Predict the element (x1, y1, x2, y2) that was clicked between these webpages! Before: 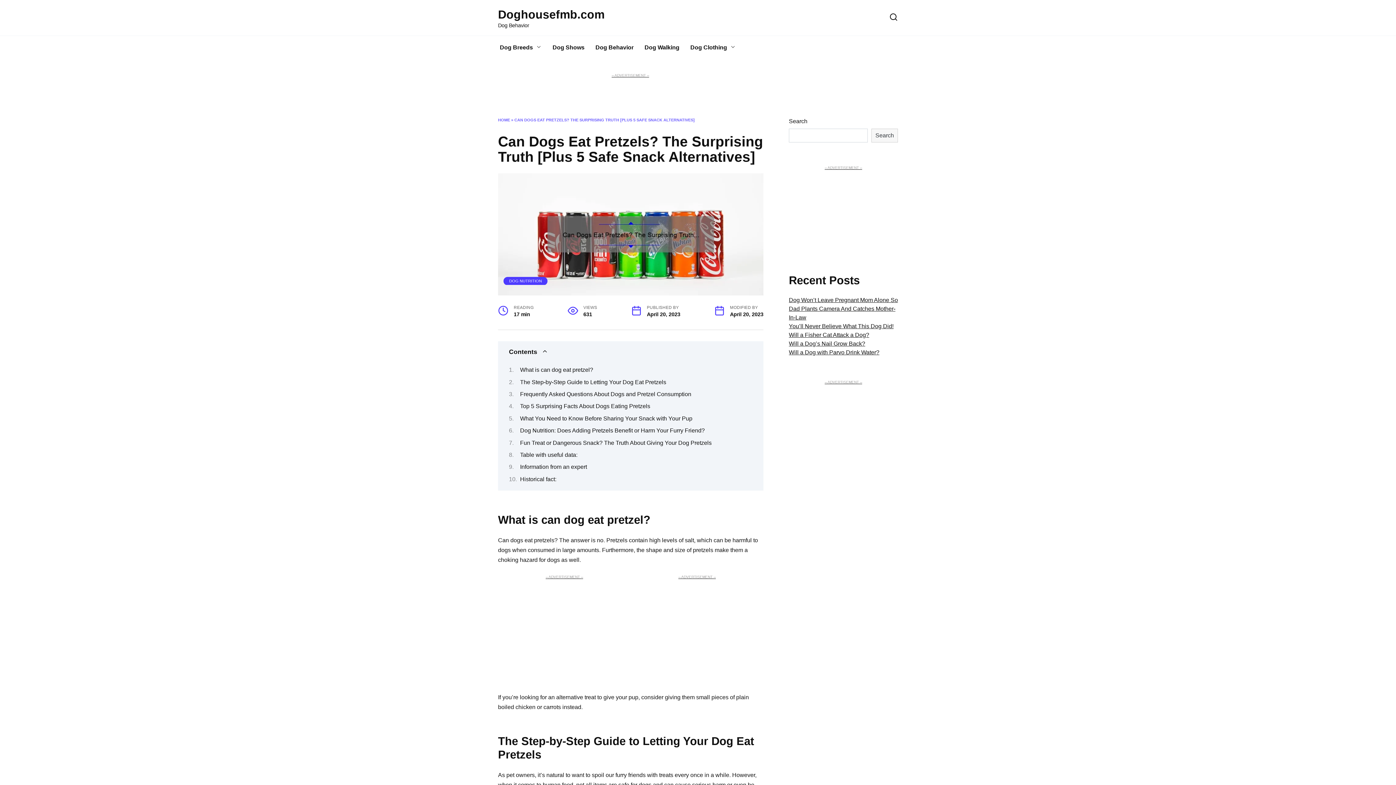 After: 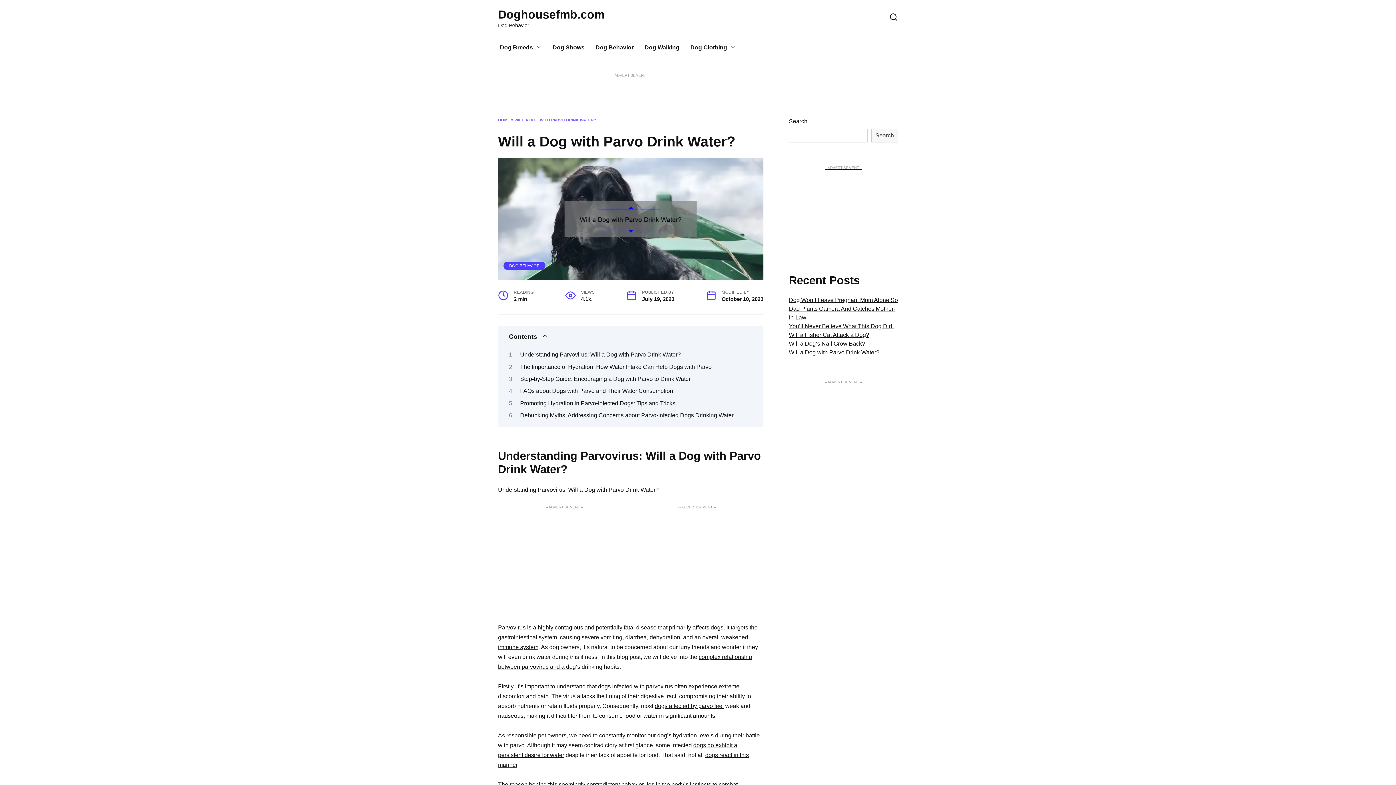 Action: bbox: (789, 349, 879, 355) label: Will a Dog with Parvo Drink Water?